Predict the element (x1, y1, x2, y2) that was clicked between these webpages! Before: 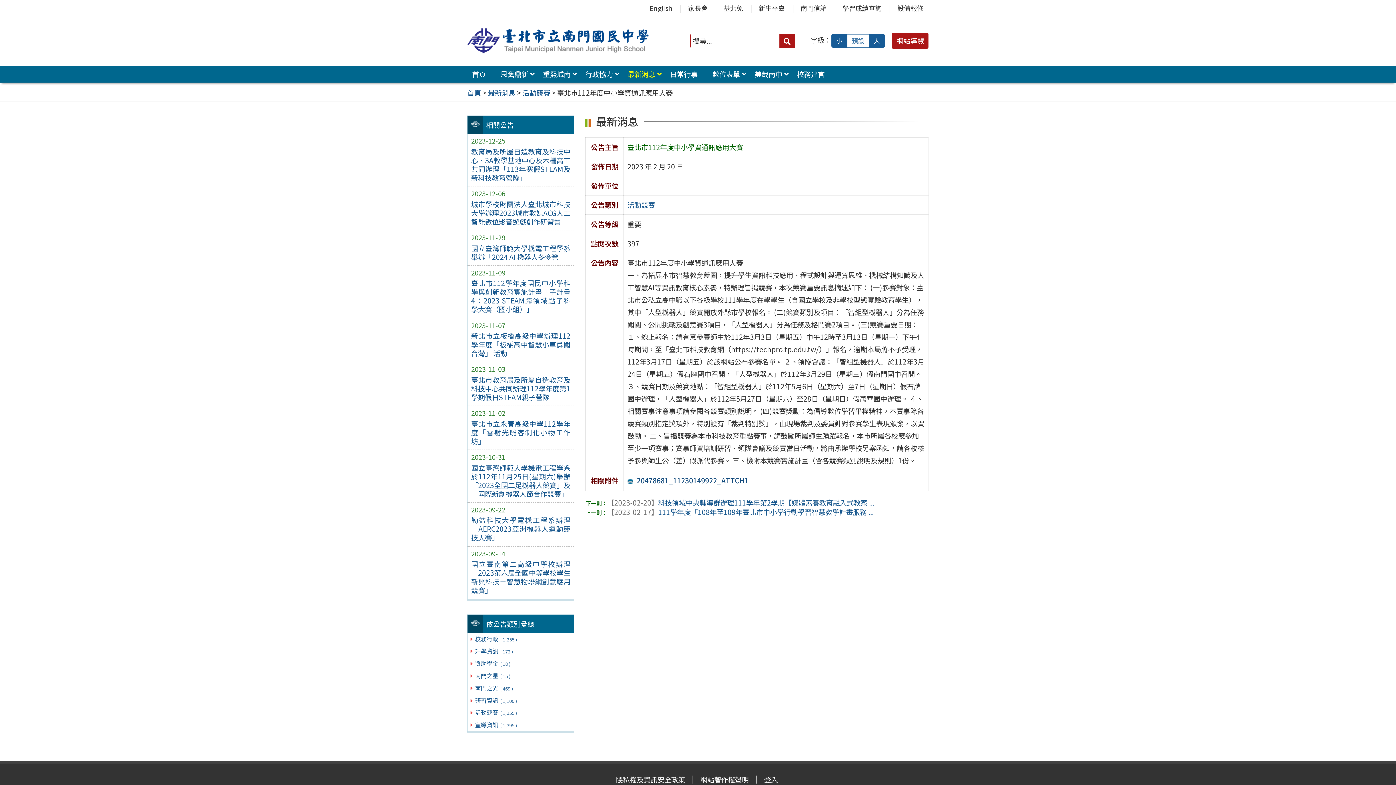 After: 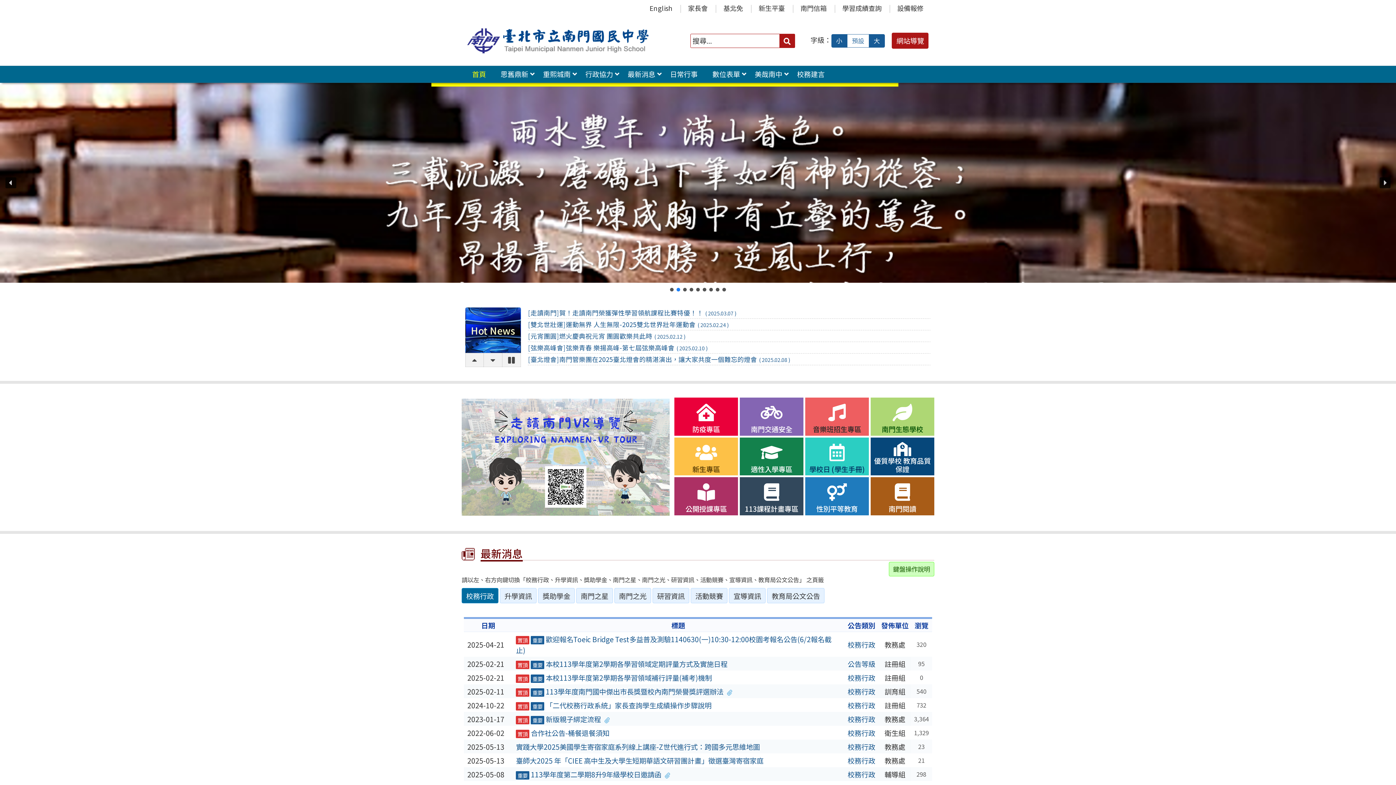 Action: bbox: (467, 26, 651, 55)